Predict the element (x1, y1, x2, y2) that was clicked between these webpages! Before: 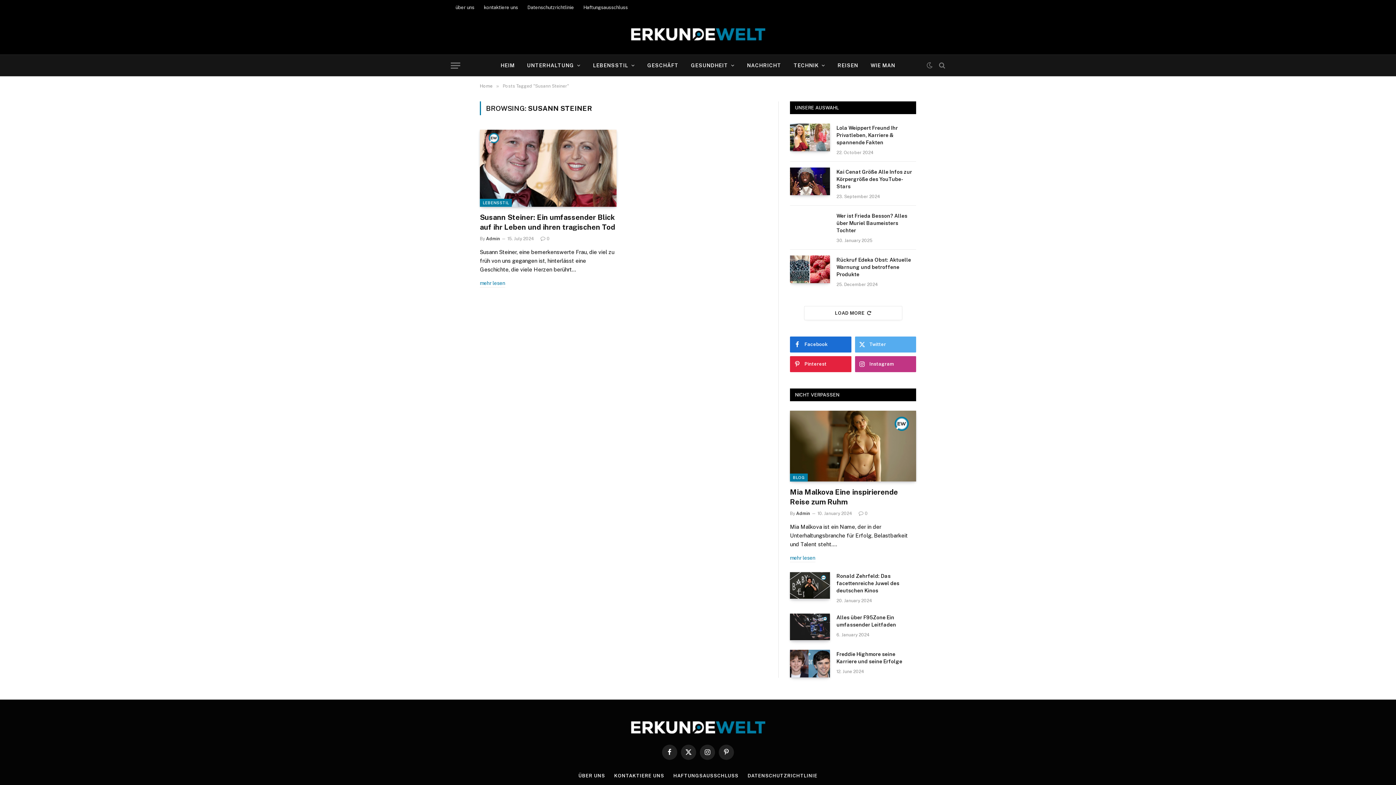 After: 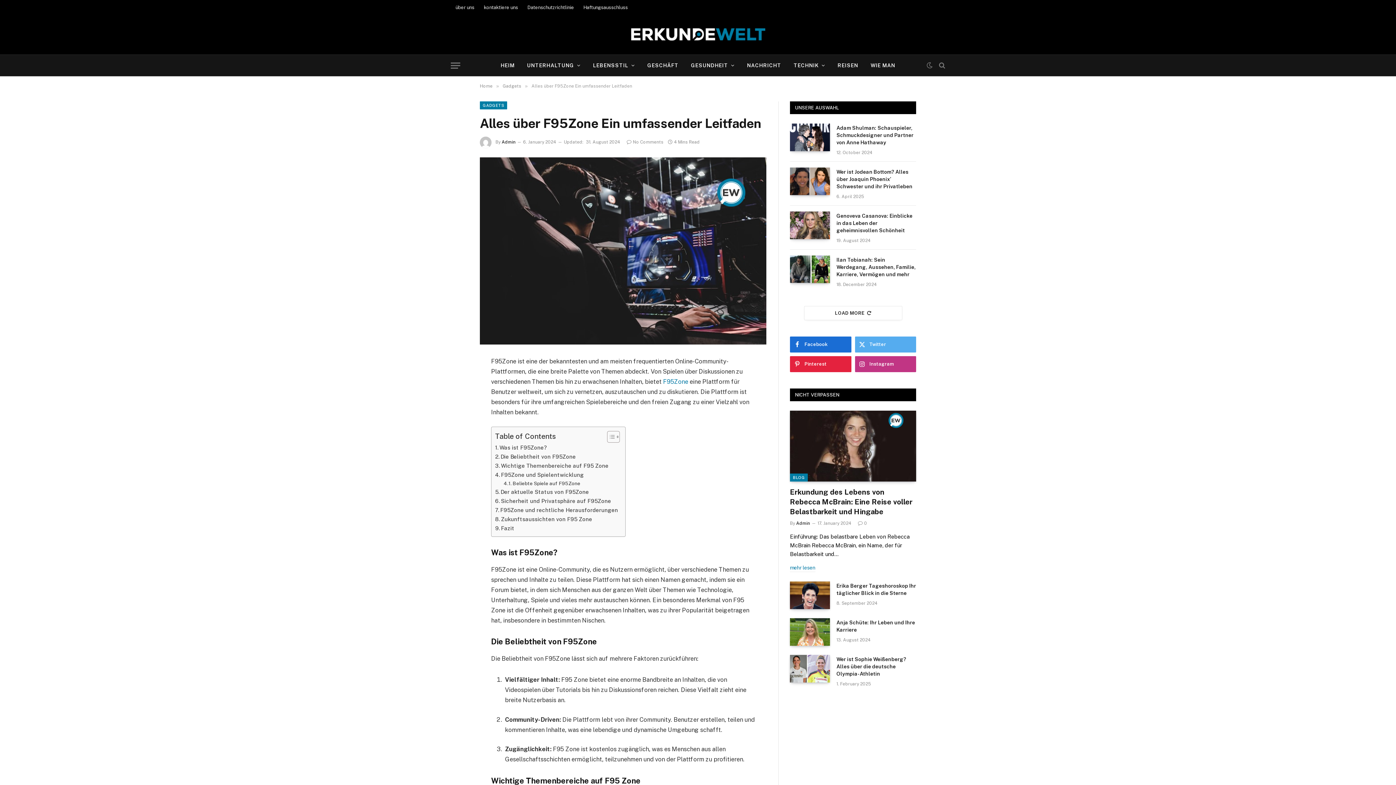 Action: bbox: (836, 614, 916, 628) label: Alles über F95Zone Ein umfassender Leitfaden